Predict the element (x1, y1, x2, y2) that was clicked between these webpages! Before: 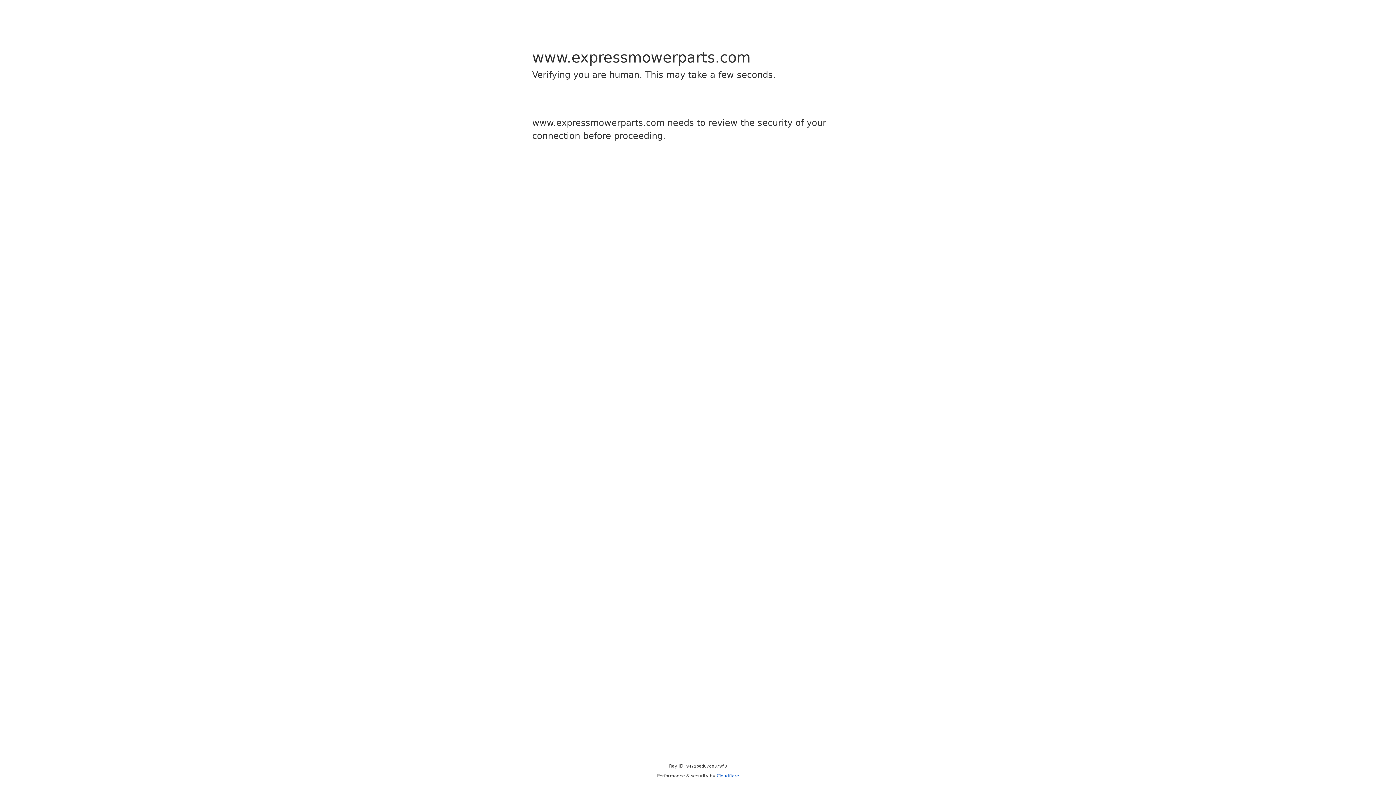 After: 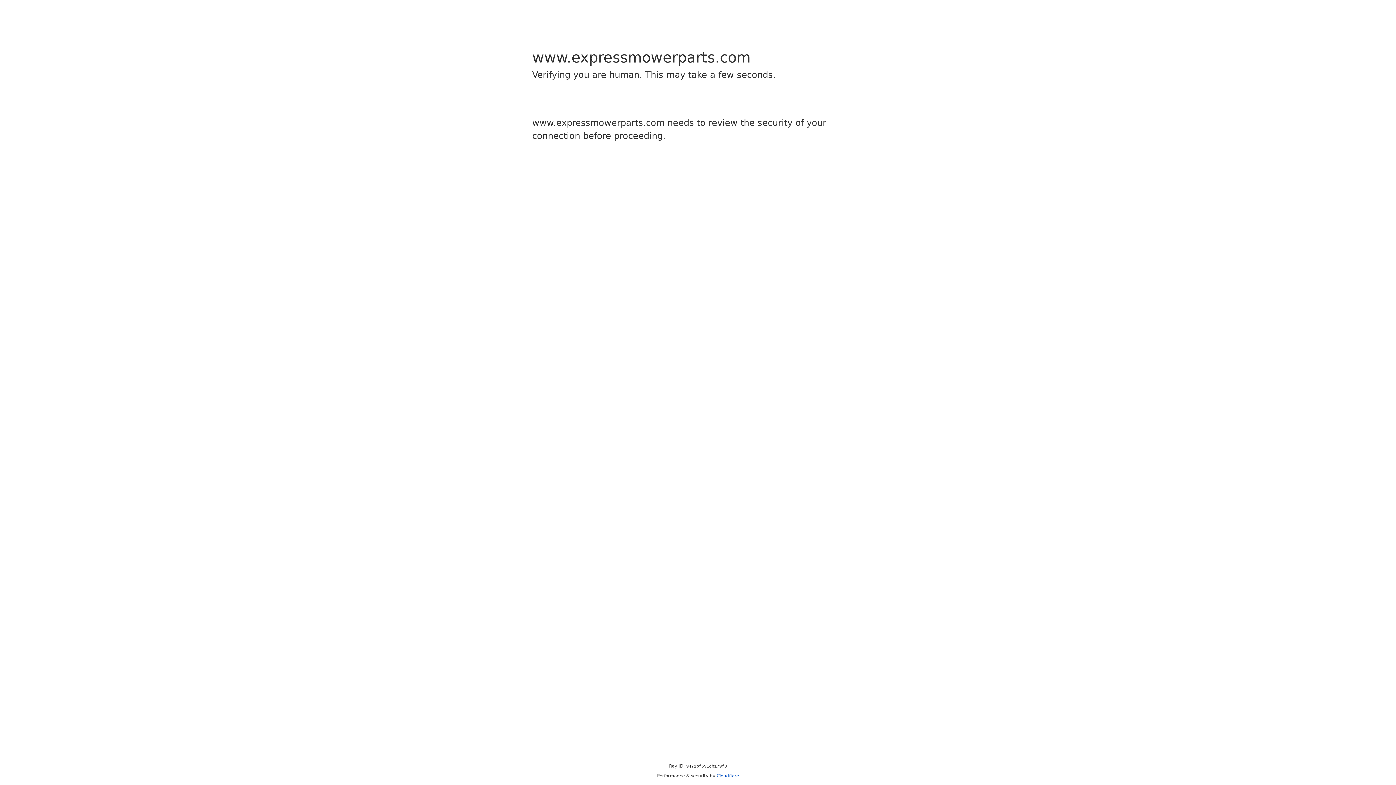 Action: label: Cloudflare bbox: (716, 773, 739, 778)